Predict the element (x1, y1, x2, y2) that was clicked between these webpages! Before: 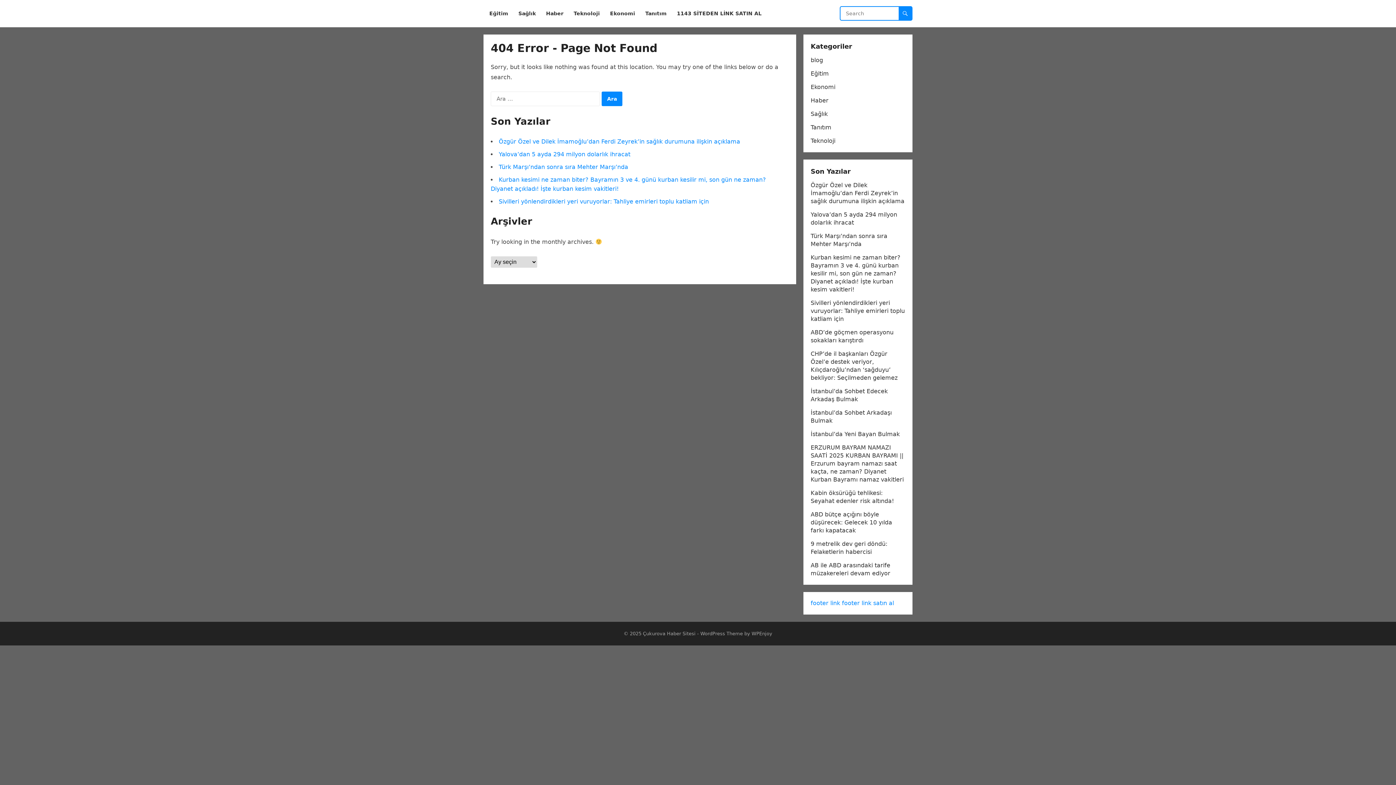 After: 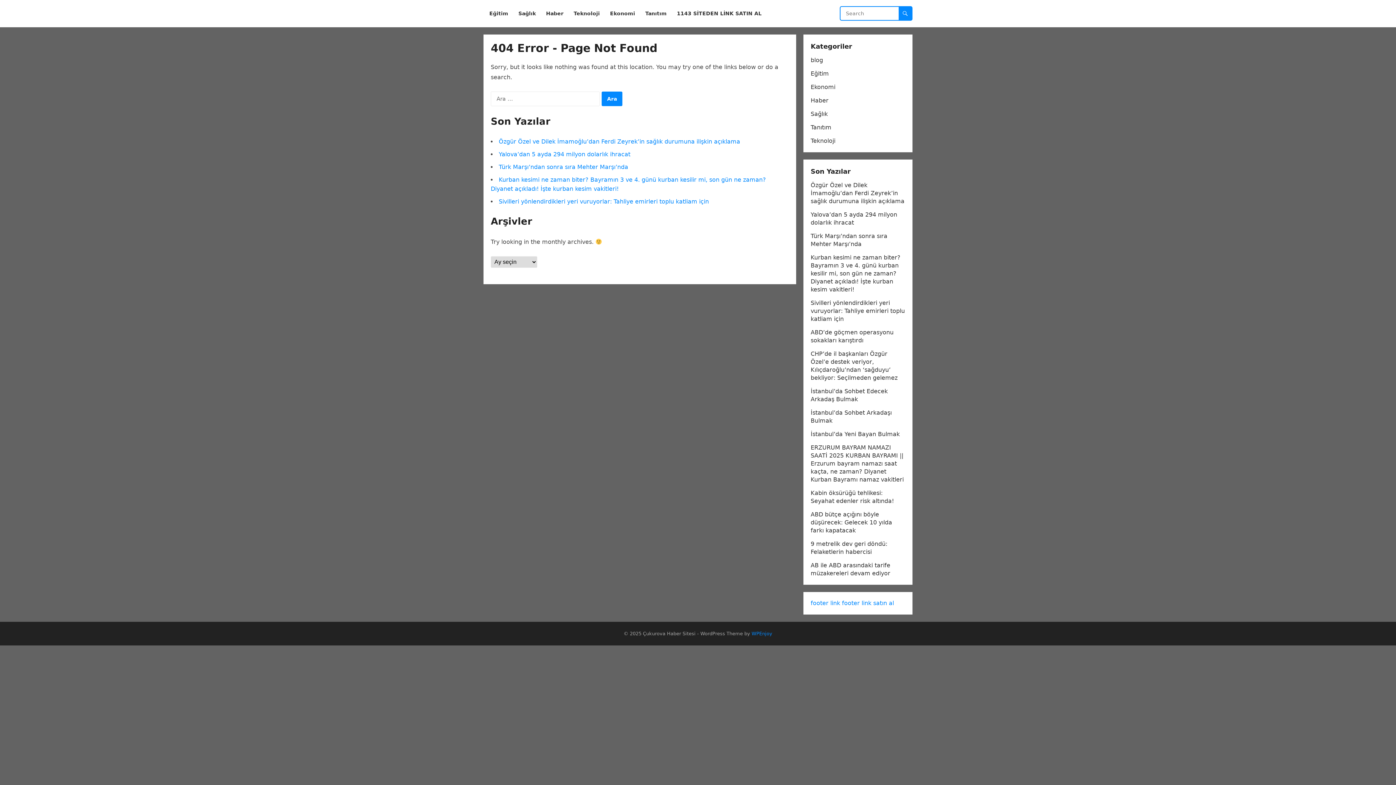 Action: label: WPEnjoy bbox: (751, 631, 772, 636)